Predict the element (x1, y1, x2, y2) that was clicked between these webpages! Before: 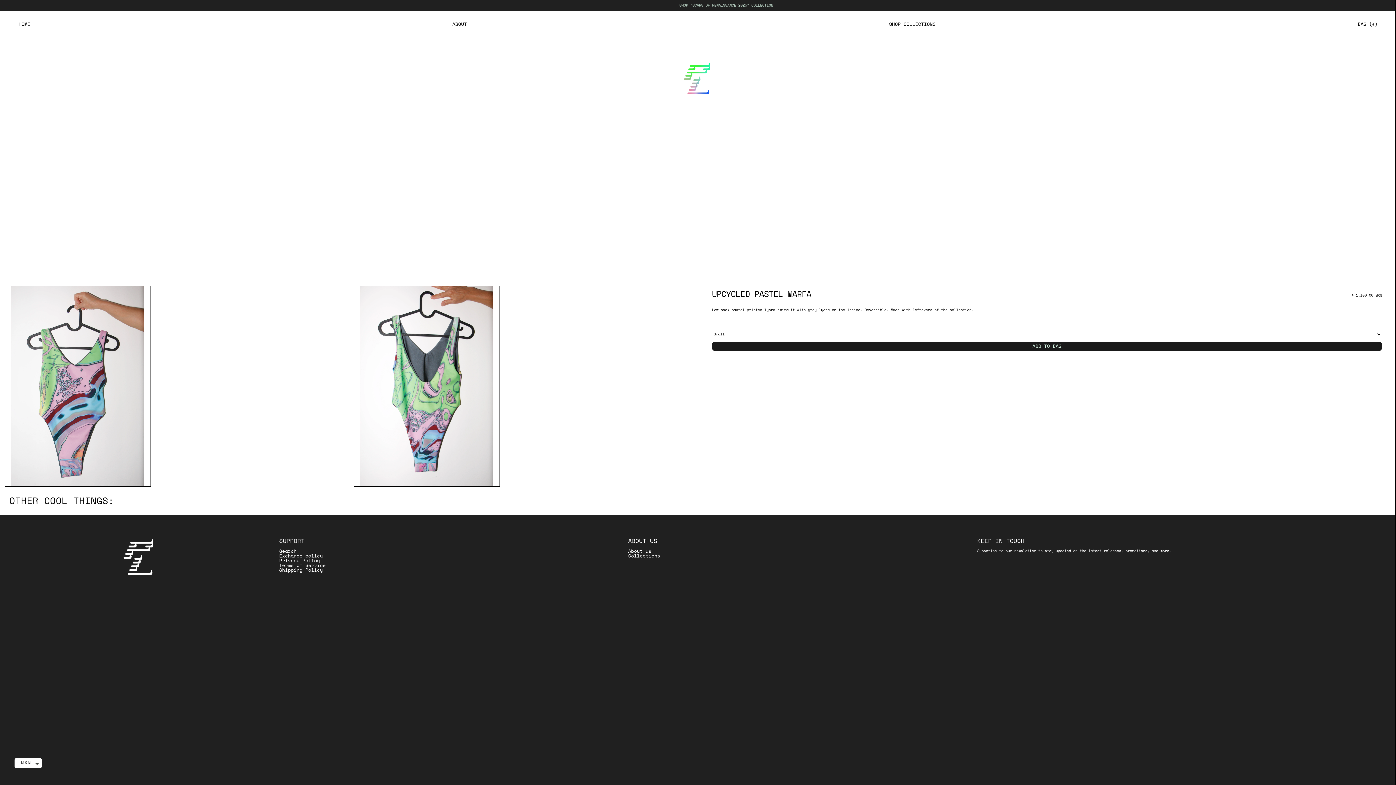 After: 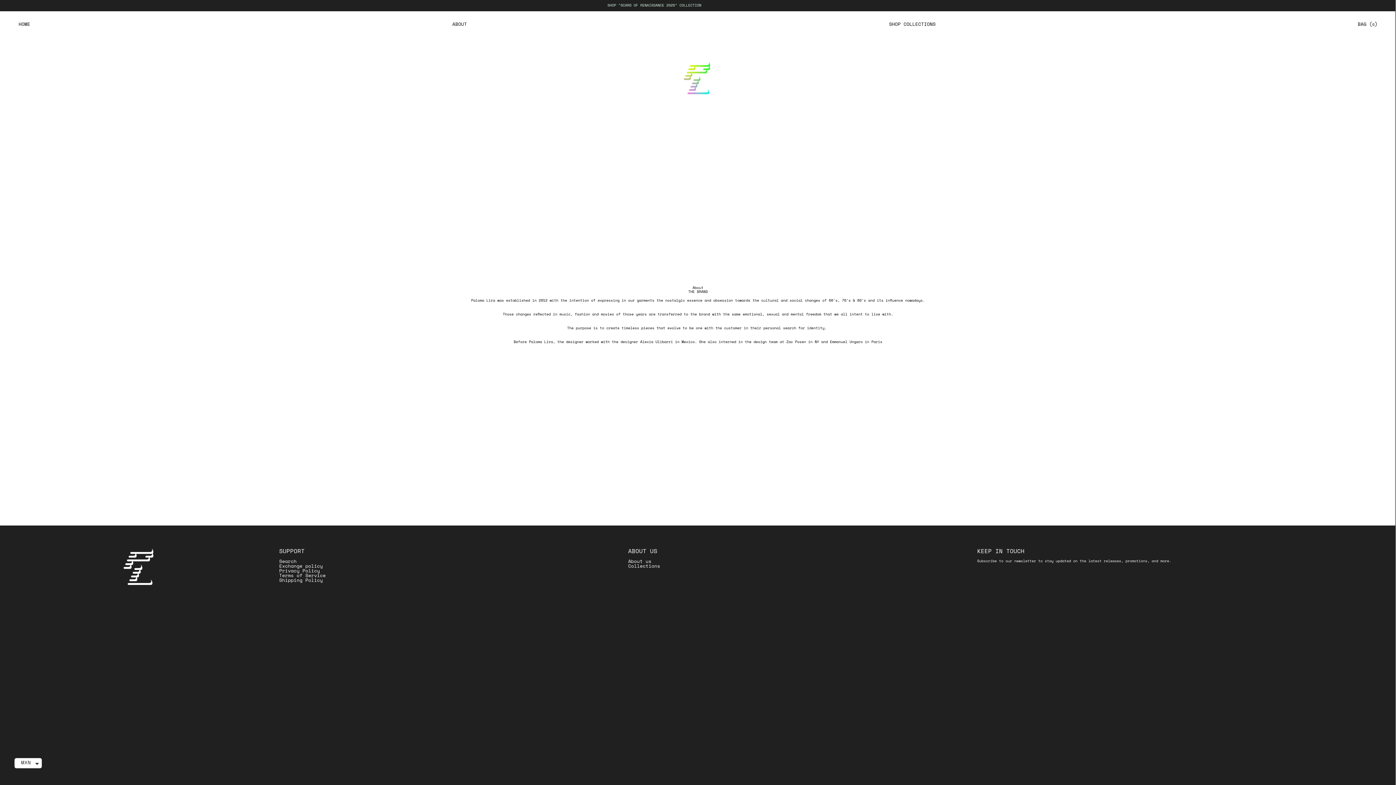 Action: bbox: (628, 549, 651, 554) label: About us